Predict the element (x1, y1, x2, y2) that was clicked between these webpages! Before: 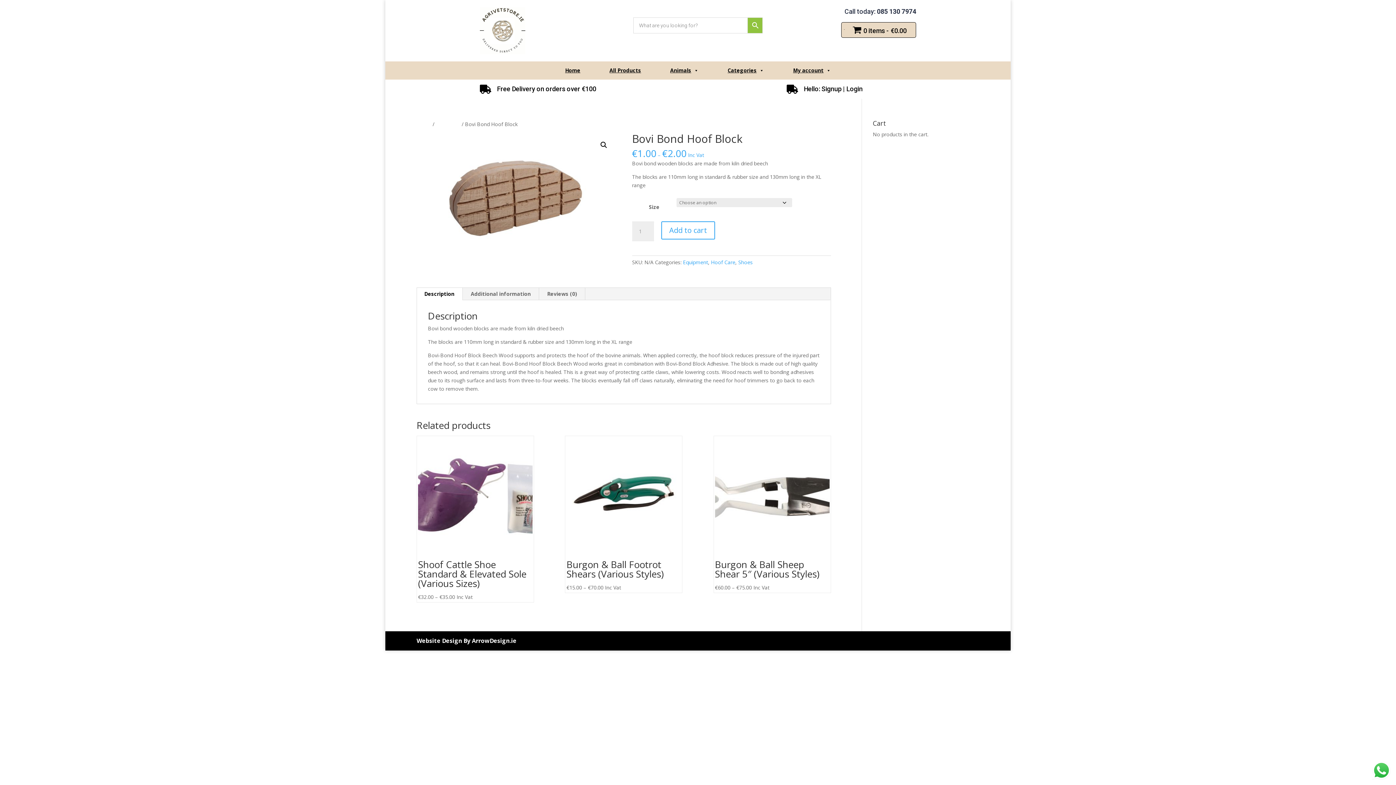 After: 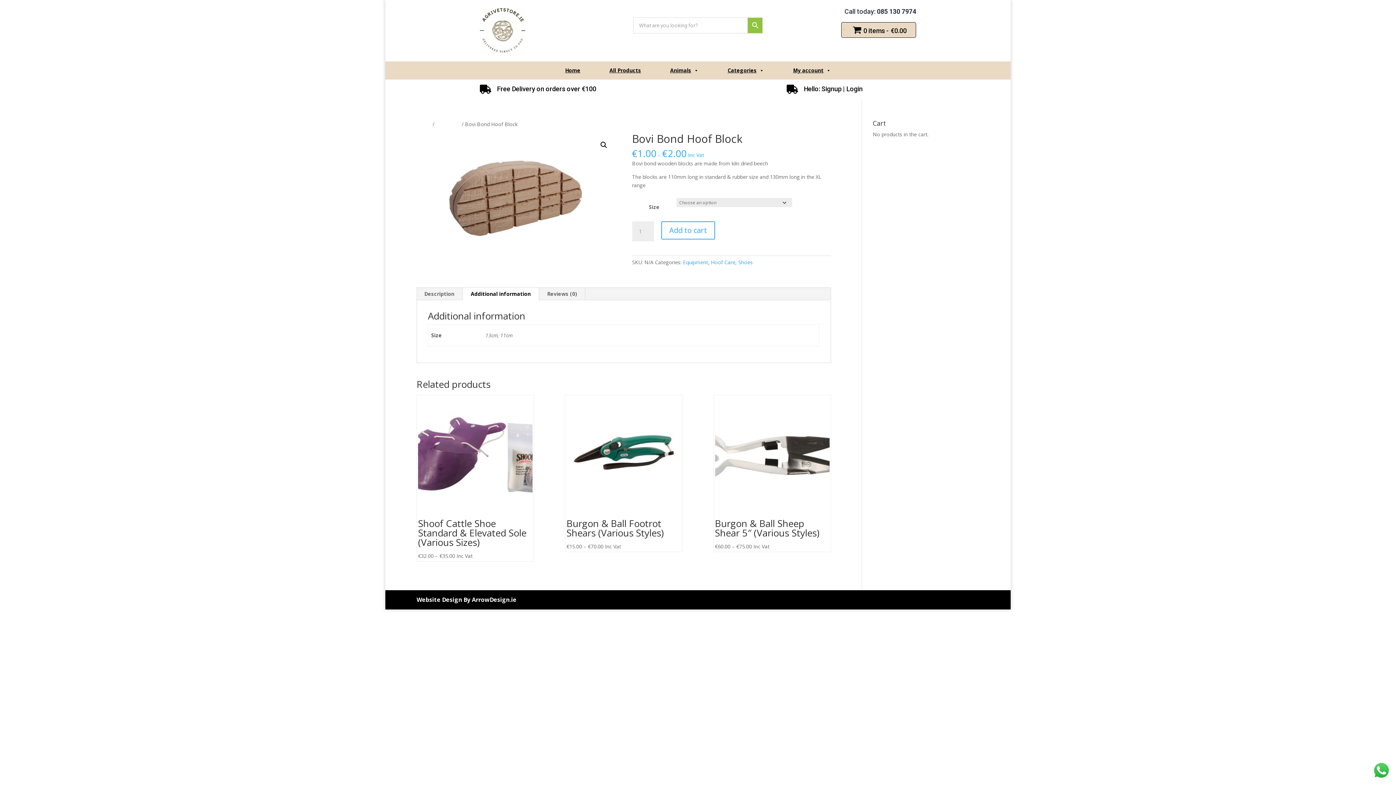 Action: bbox: (462, 287, 538, 300) label: Additional information